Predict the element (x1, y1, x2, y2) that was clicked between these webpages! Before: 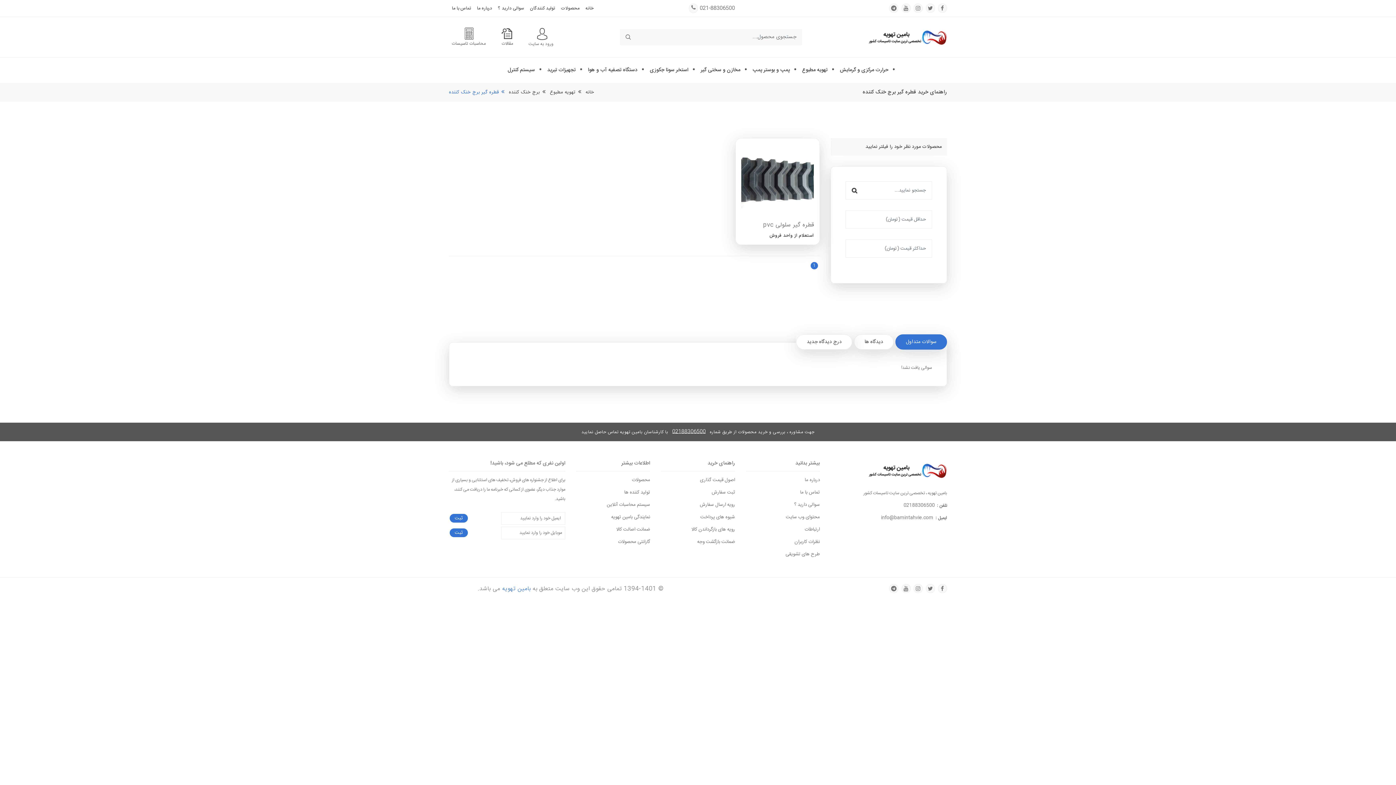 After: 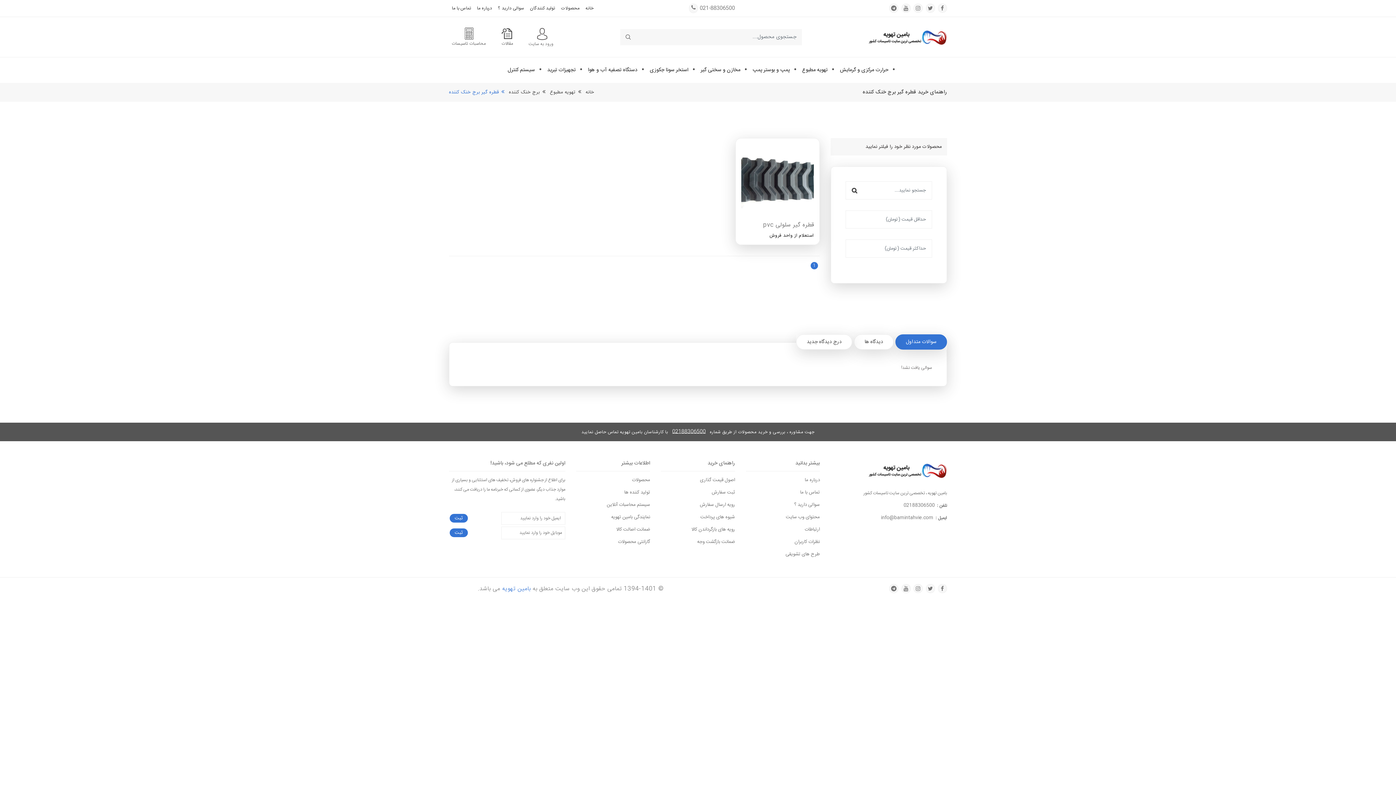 Action: bbox: (895, 334, 947, 349) label: سوالات متداول